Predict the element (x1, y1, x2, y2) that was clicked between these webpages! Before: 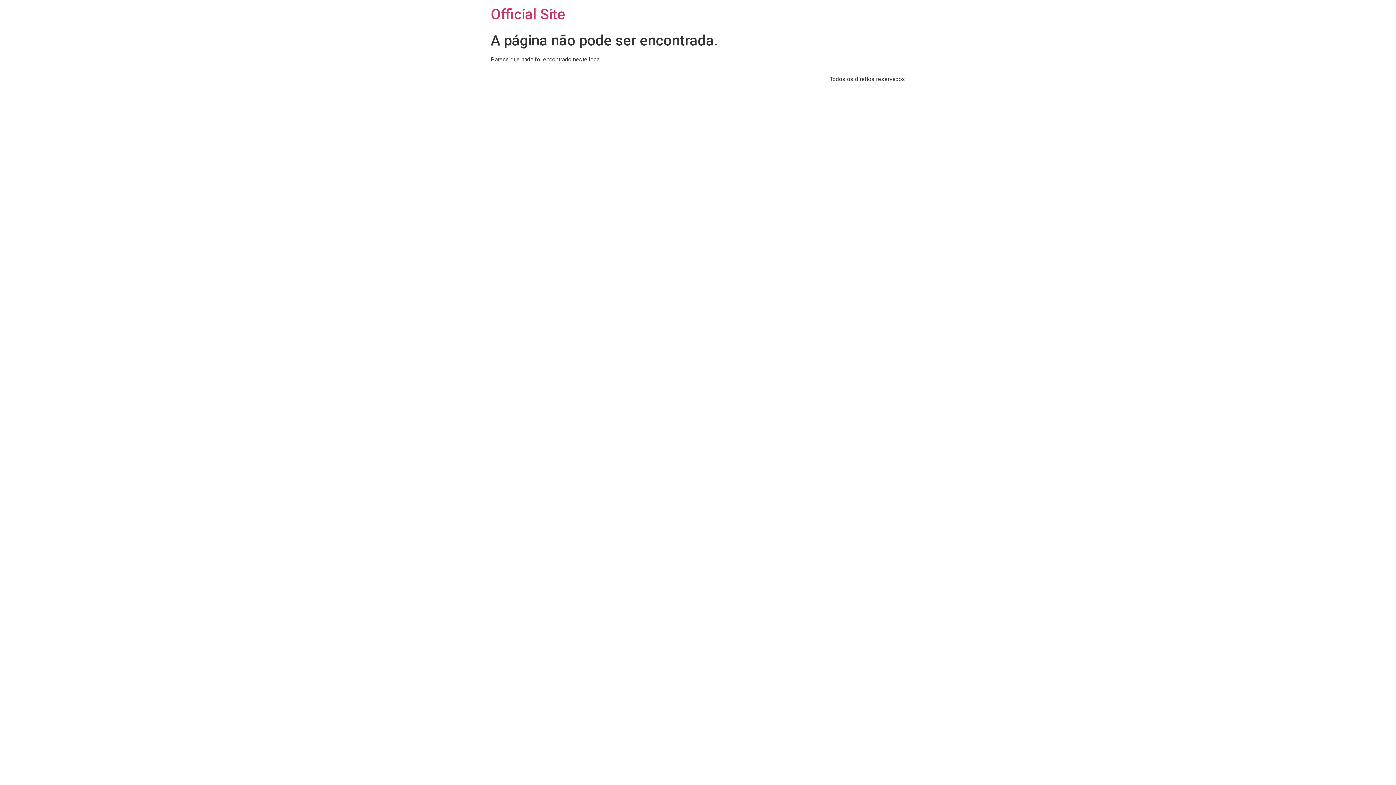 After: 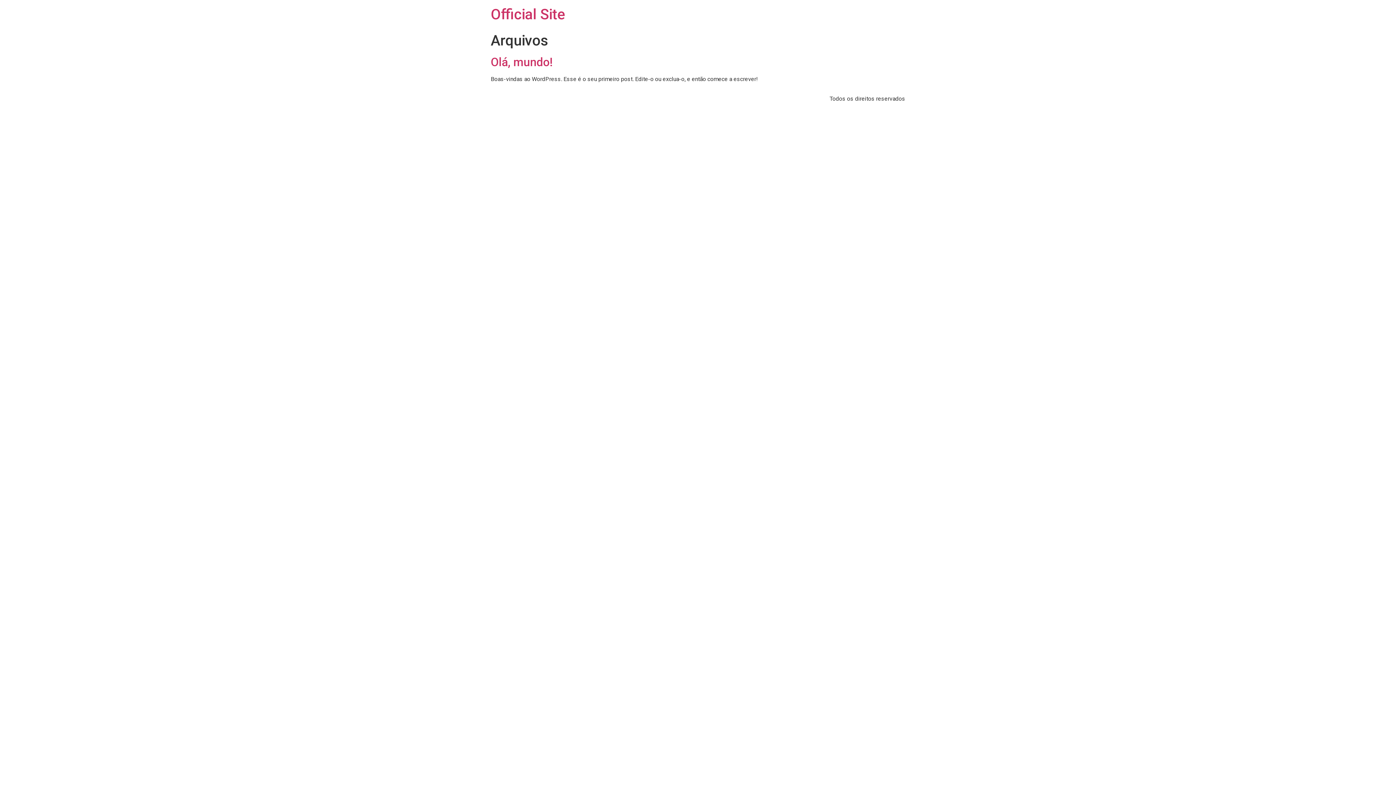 Action: bbox: (490, 5, 565, 22) label: Official Site